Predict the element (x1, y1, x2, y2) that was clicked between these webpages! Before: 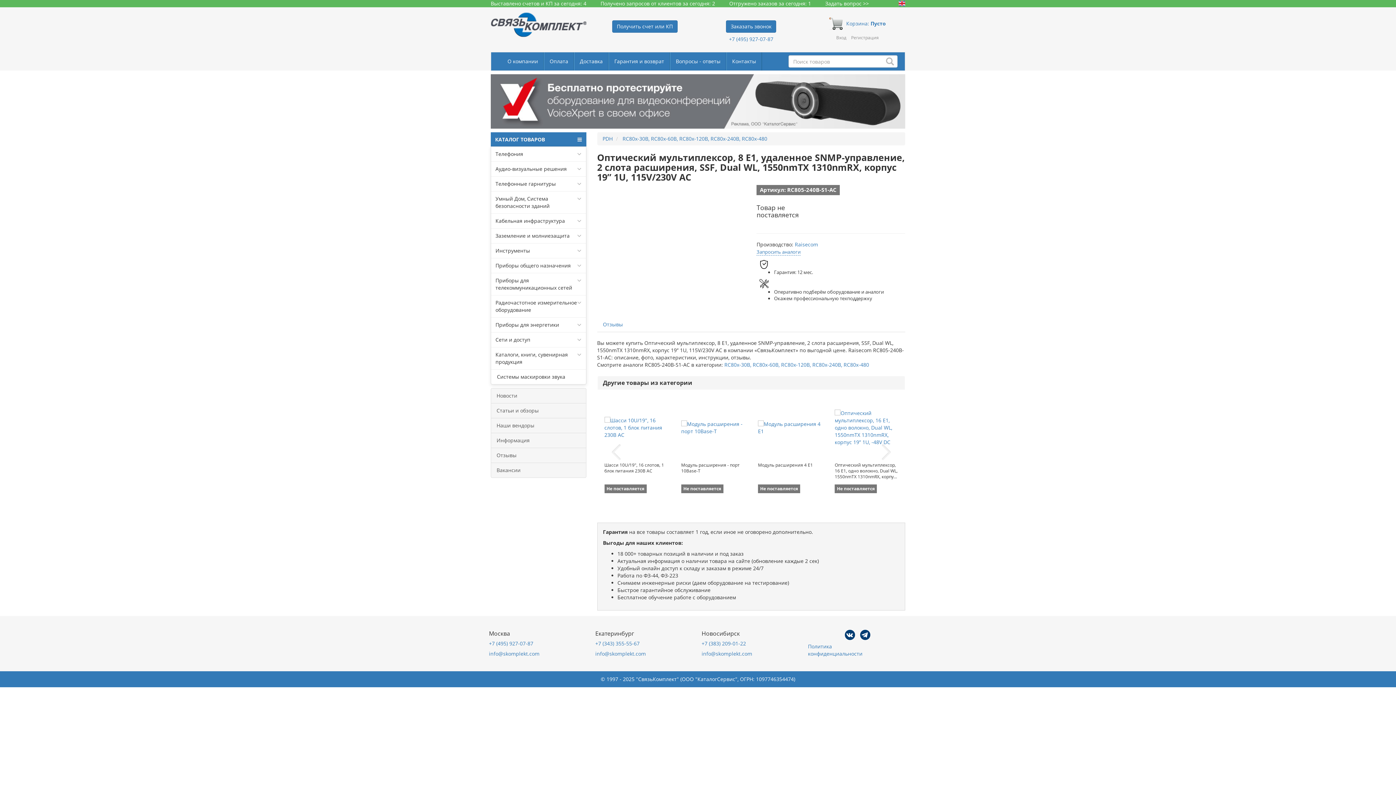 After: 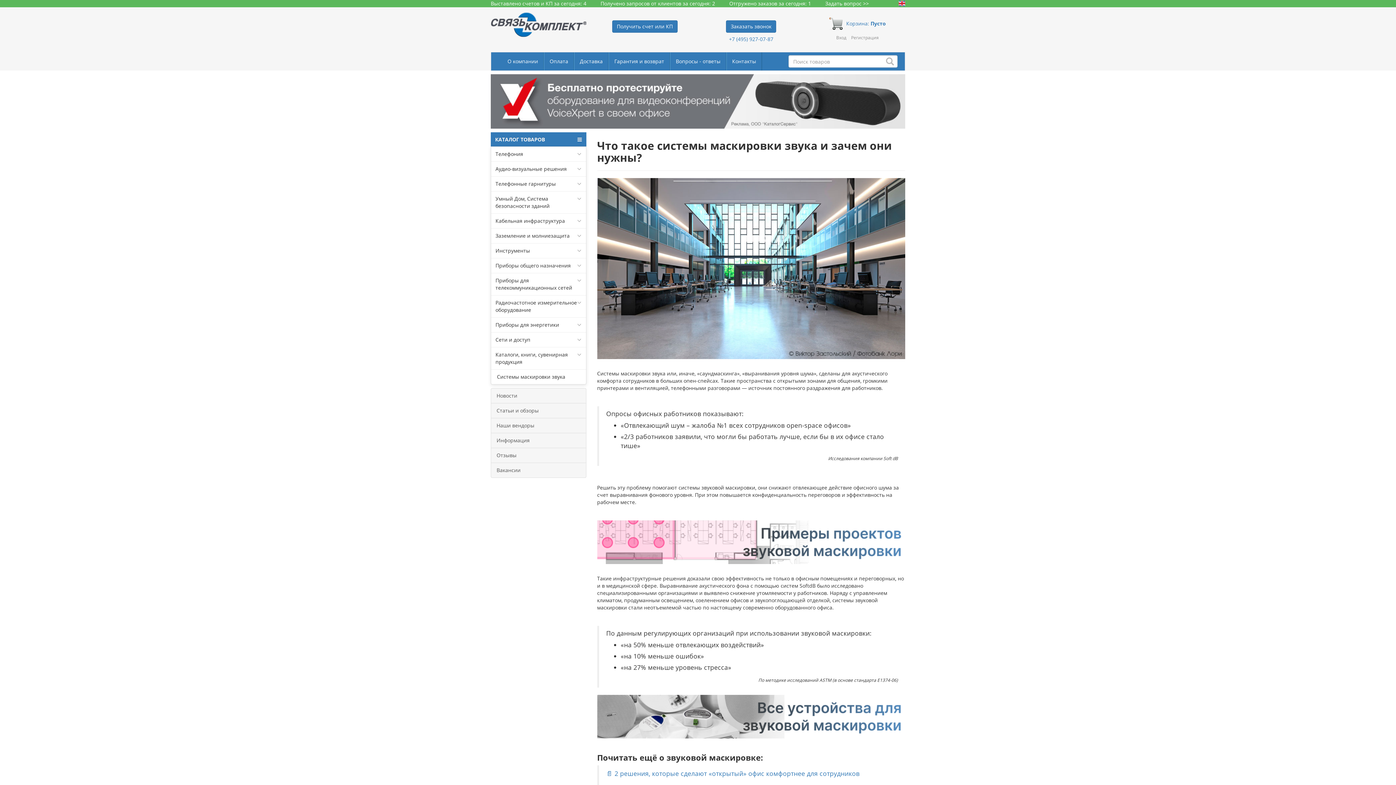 Action: bbox: (491, 369, 586, 384) label:  Системы маскировки звука